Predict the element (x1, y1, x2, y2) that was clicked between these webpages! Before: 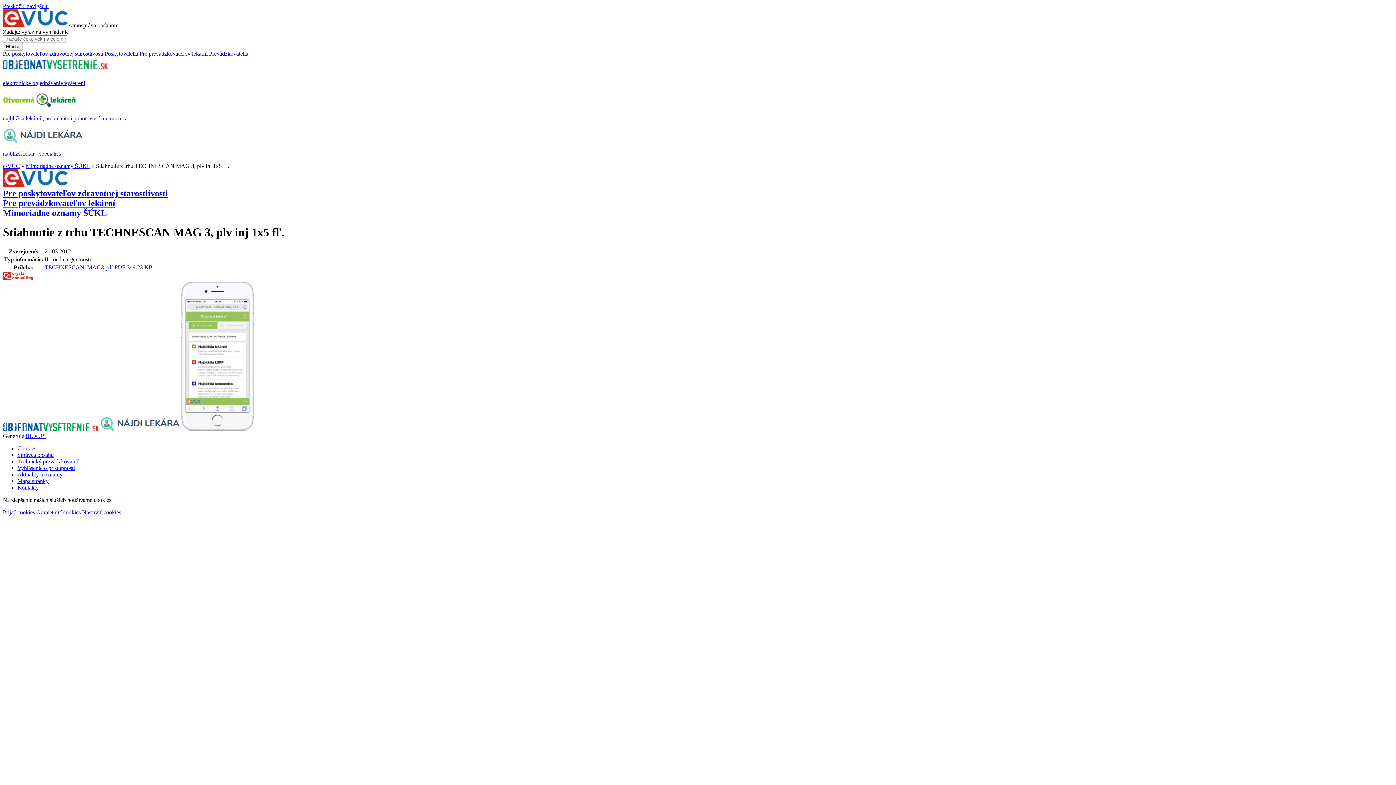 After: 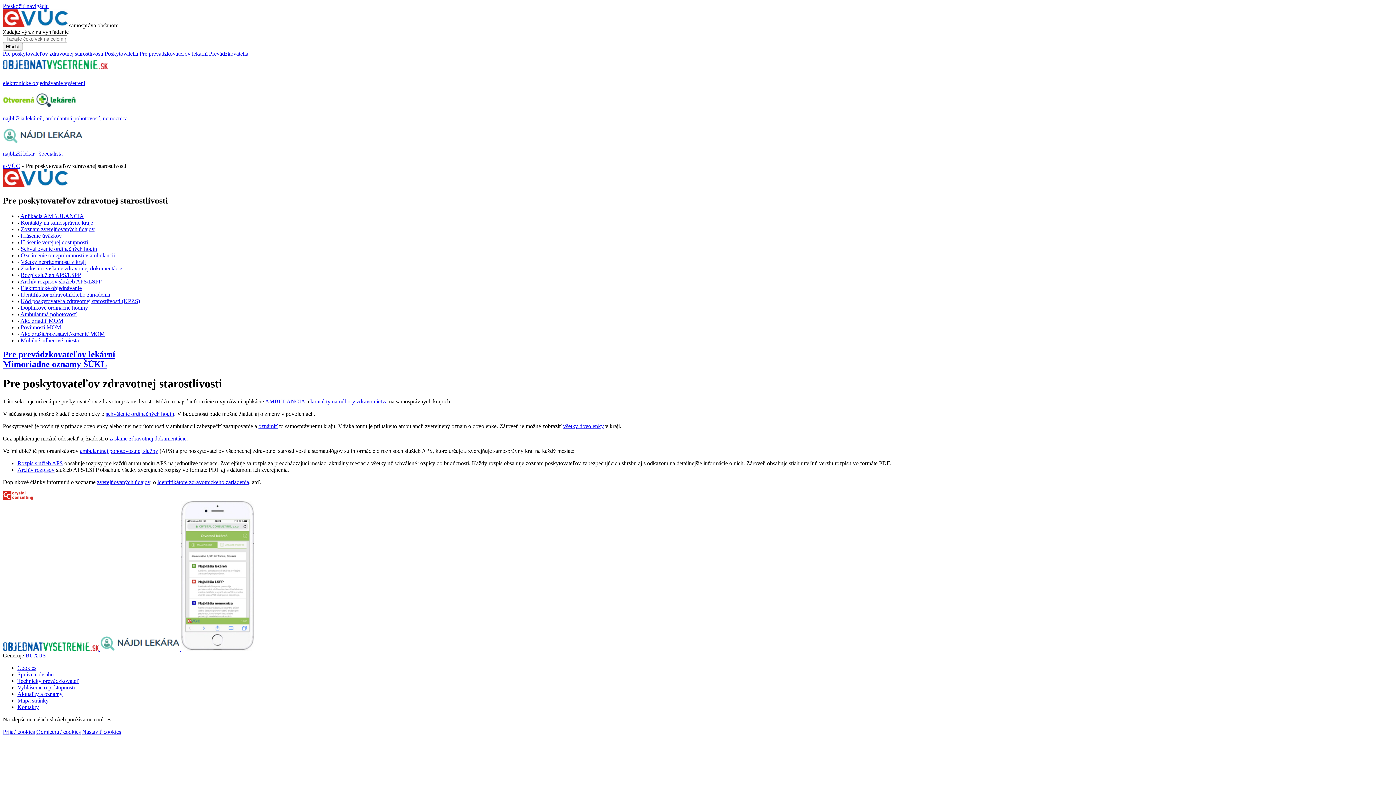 Action: bbox: (2, 188, 168, 198) label: Pre poskytovateľov zdravotnej starostlivosti